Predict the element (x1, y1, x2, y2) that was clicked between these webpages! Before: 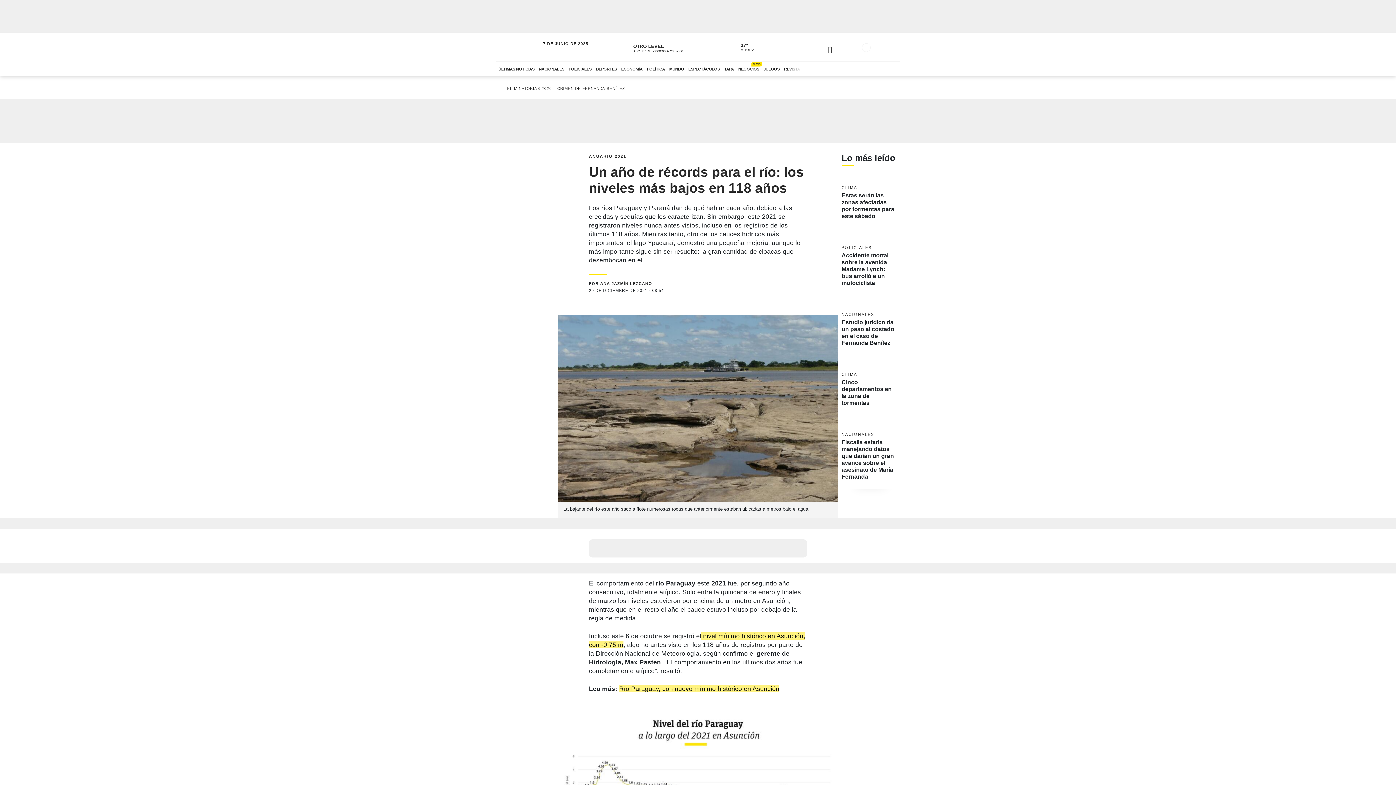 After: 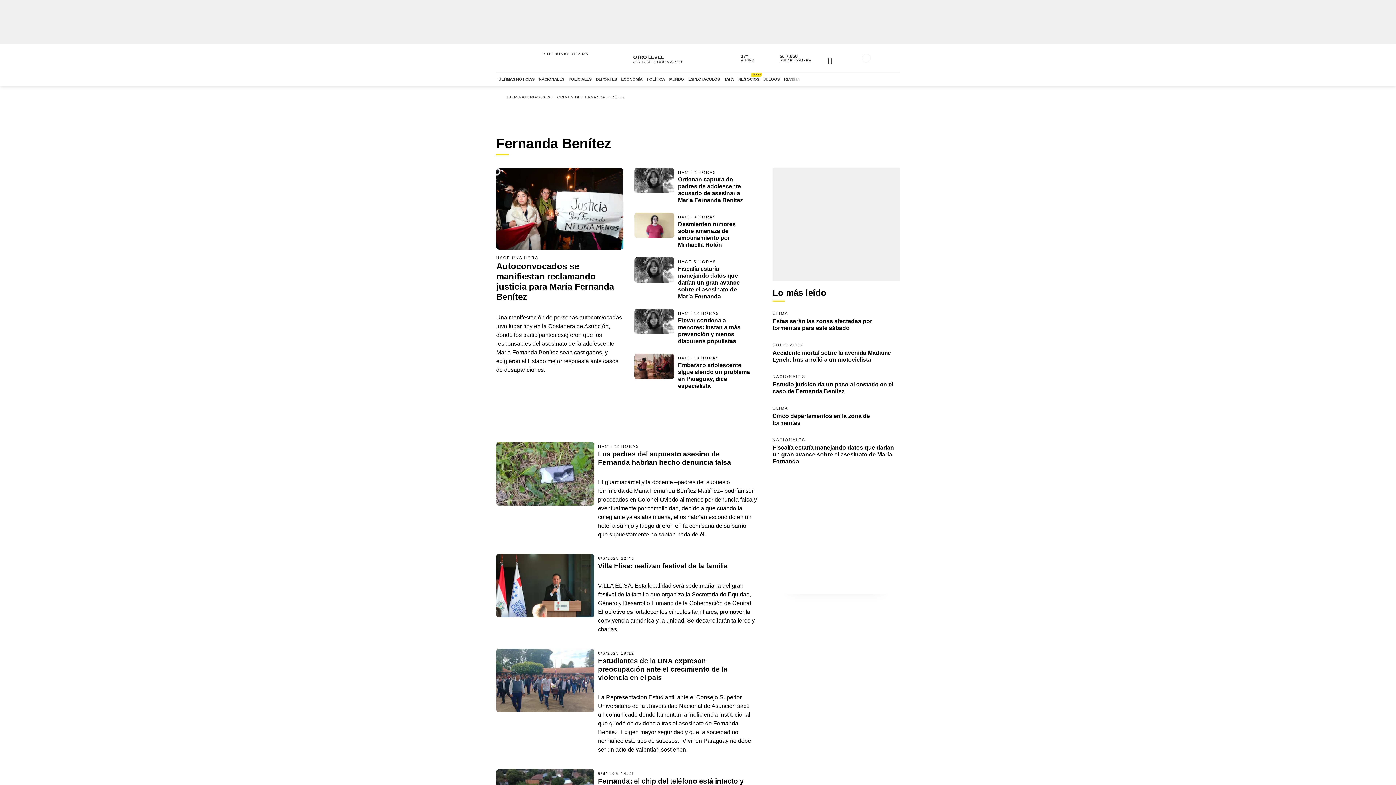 Action: label: CRIMEN DE FERNANDA BENÍTEZ bbox: (555, 85, 626, 92)